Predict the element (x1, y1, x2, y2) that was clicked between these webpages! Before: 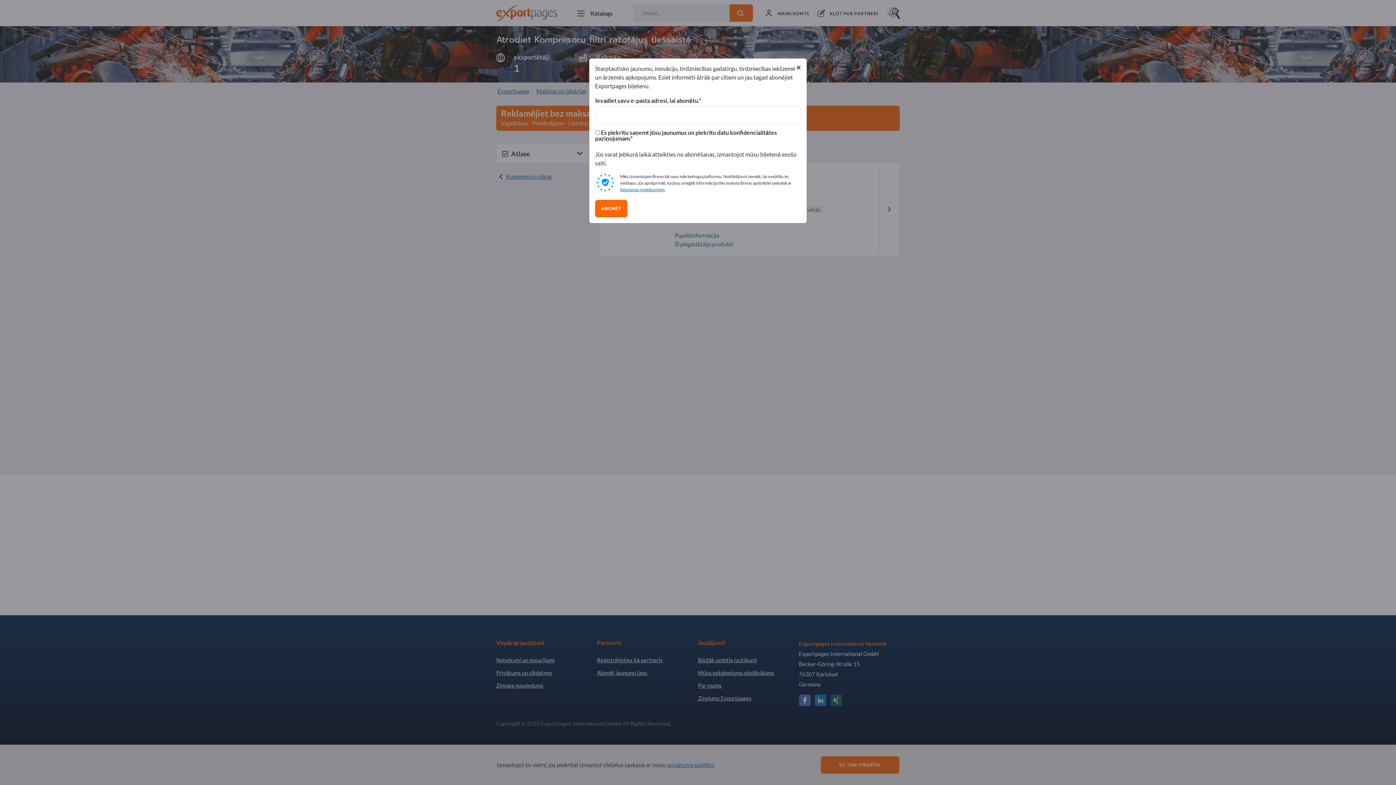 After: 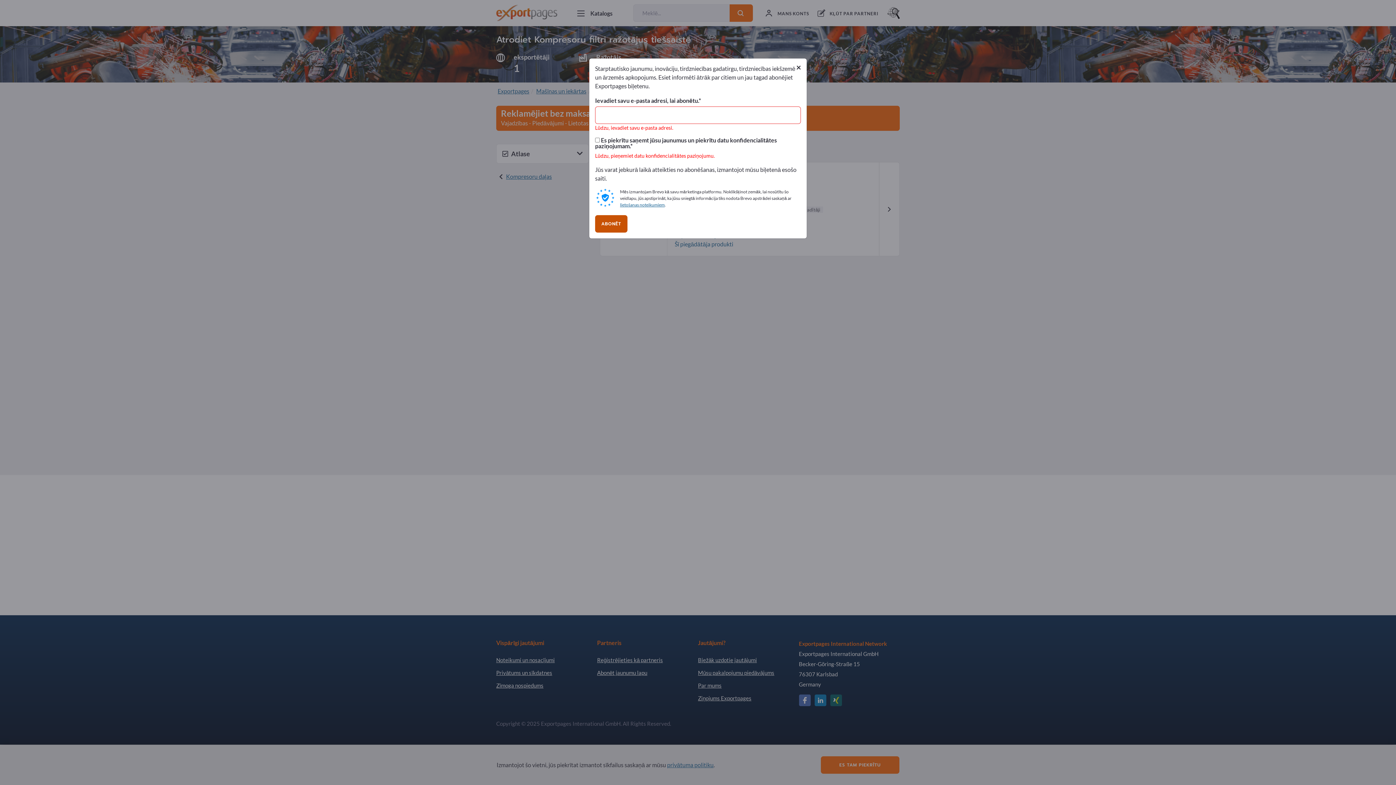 Action: bbox: (595, 196, 627, 213) label: ABONĒT